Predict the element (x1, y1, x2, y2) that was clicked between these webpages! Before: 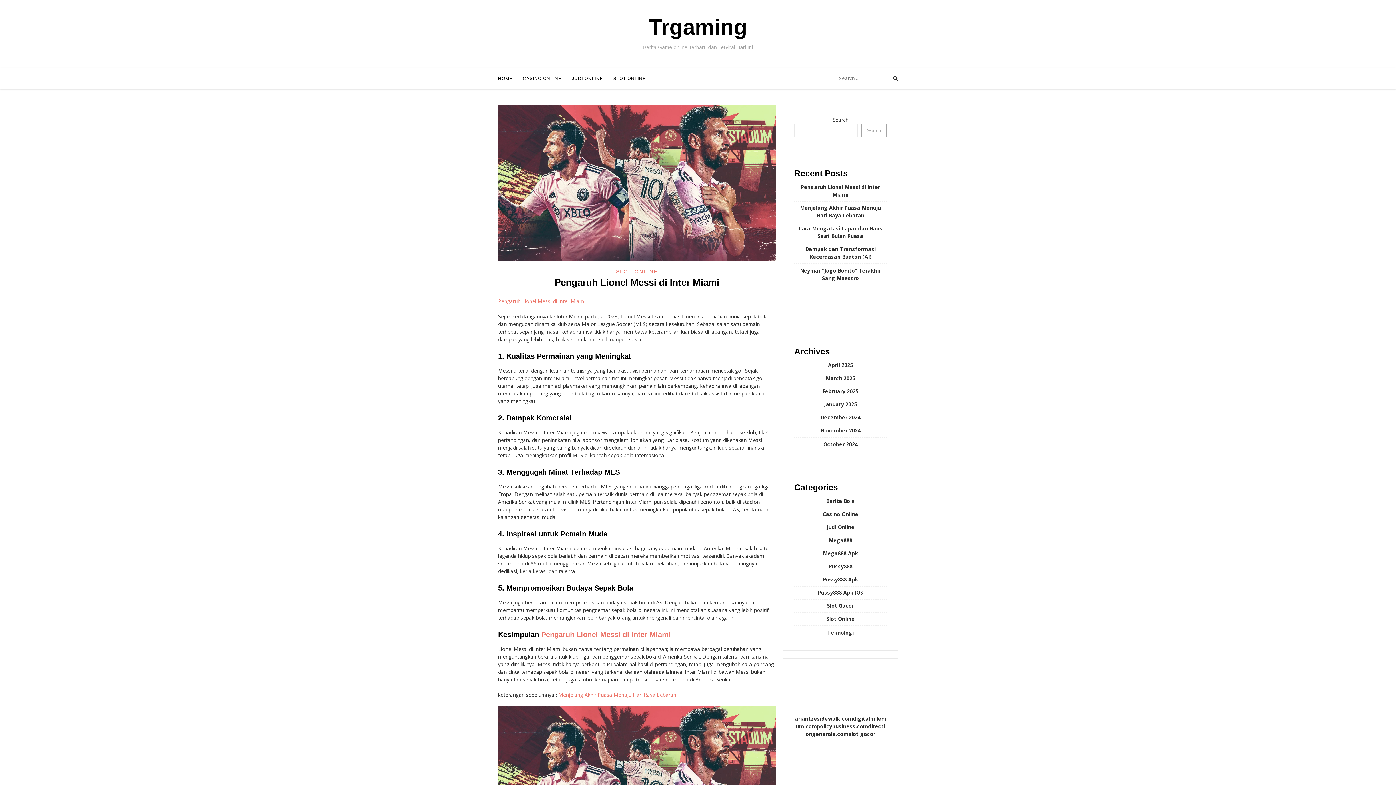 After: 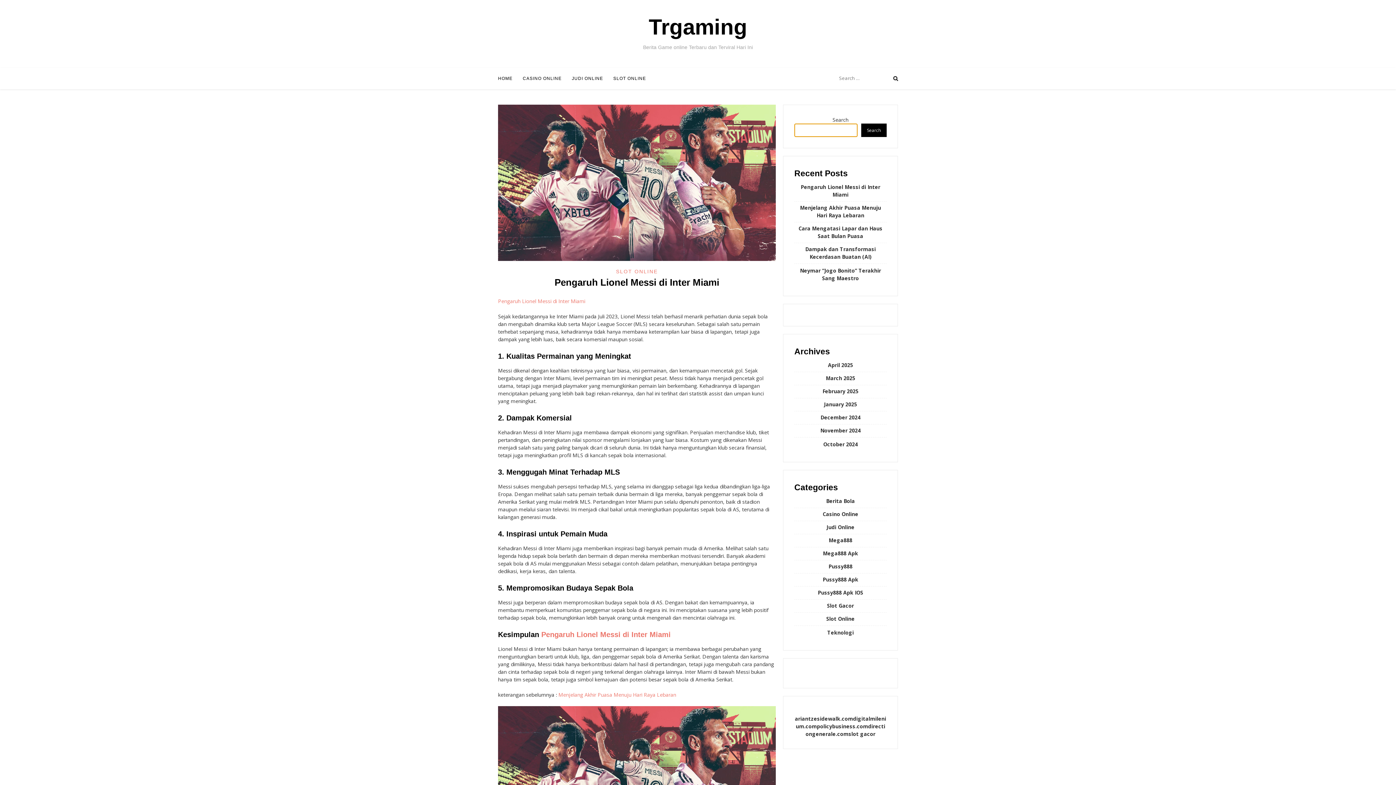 Action: bbox: (861, 123, 886, 137) label: Search